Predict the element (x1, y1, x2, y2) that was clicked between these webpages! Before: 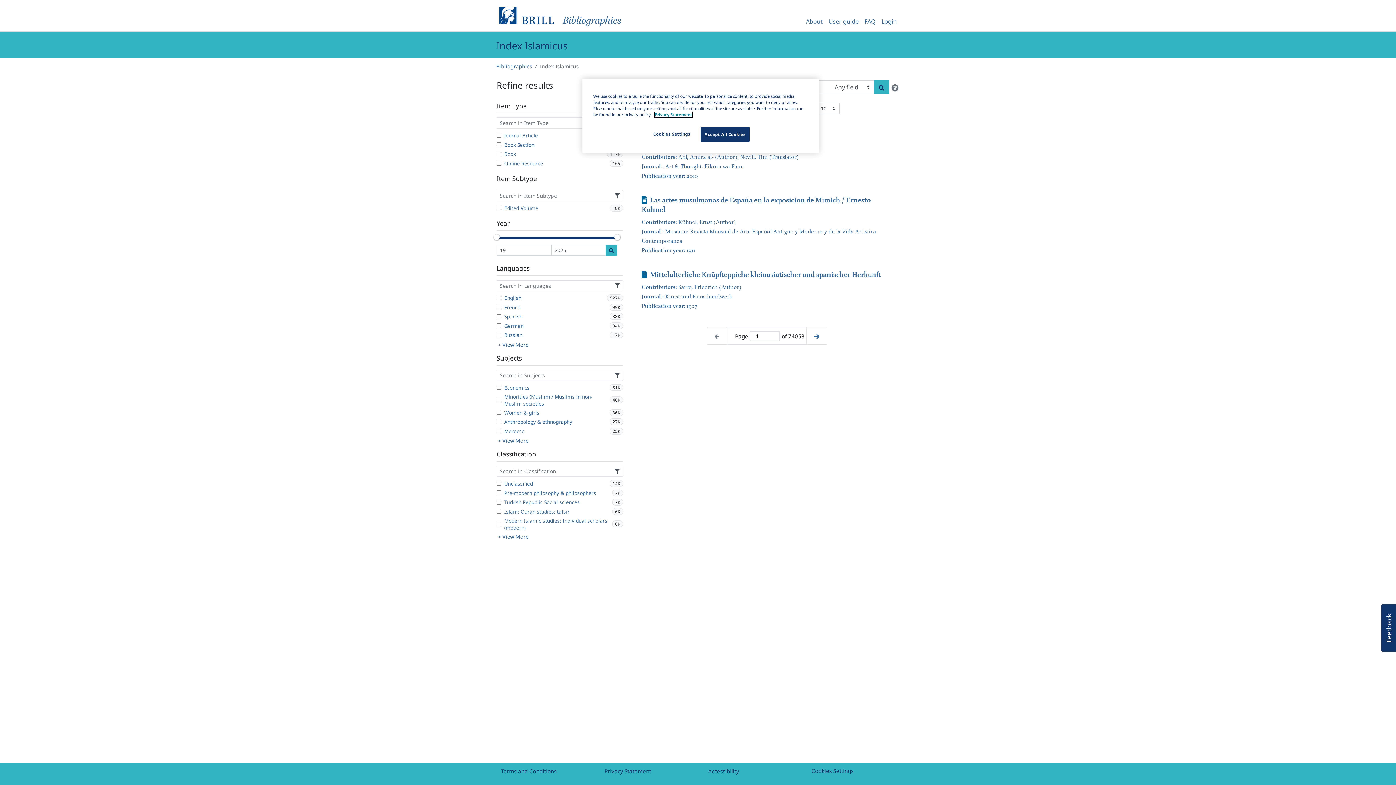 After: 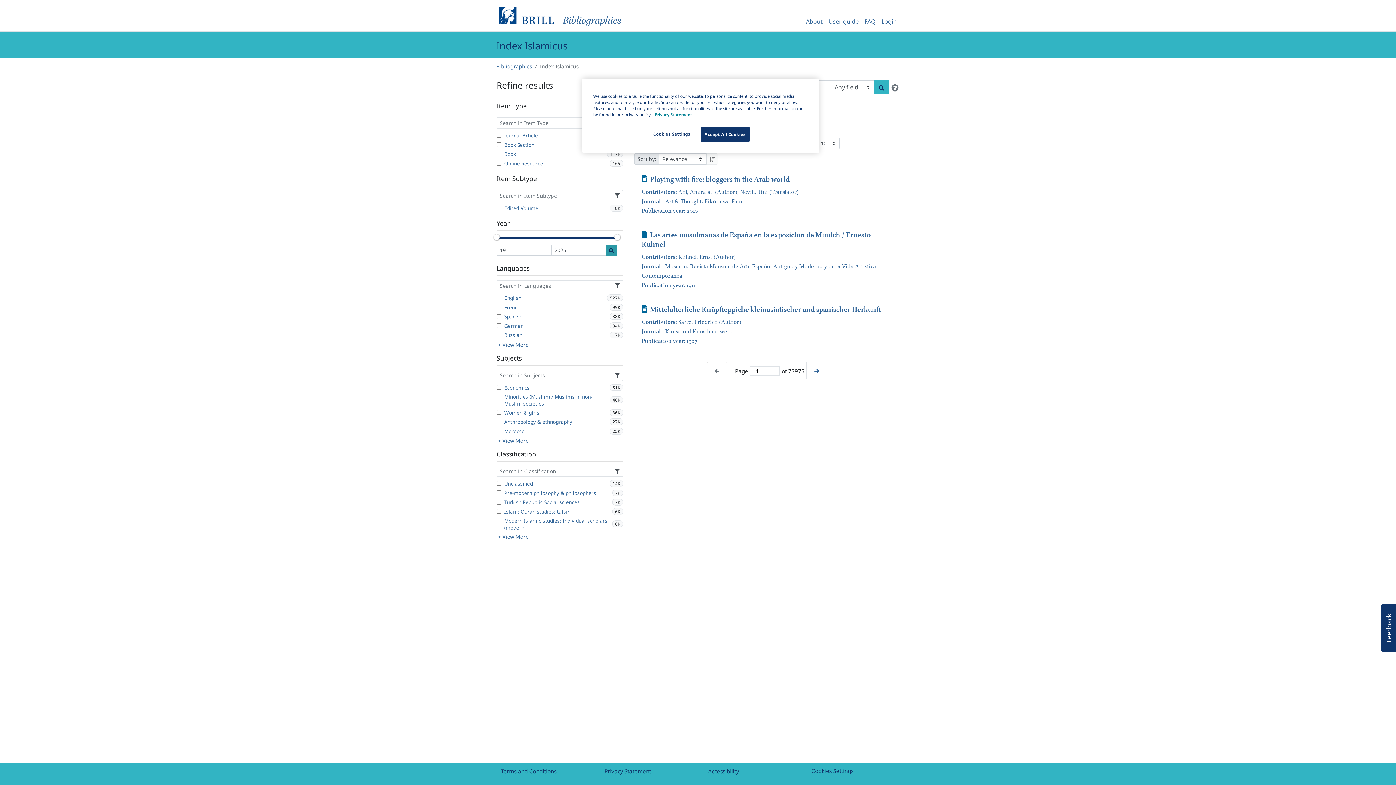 Action: bbox: (605, 244, 617, 256) label: Date search